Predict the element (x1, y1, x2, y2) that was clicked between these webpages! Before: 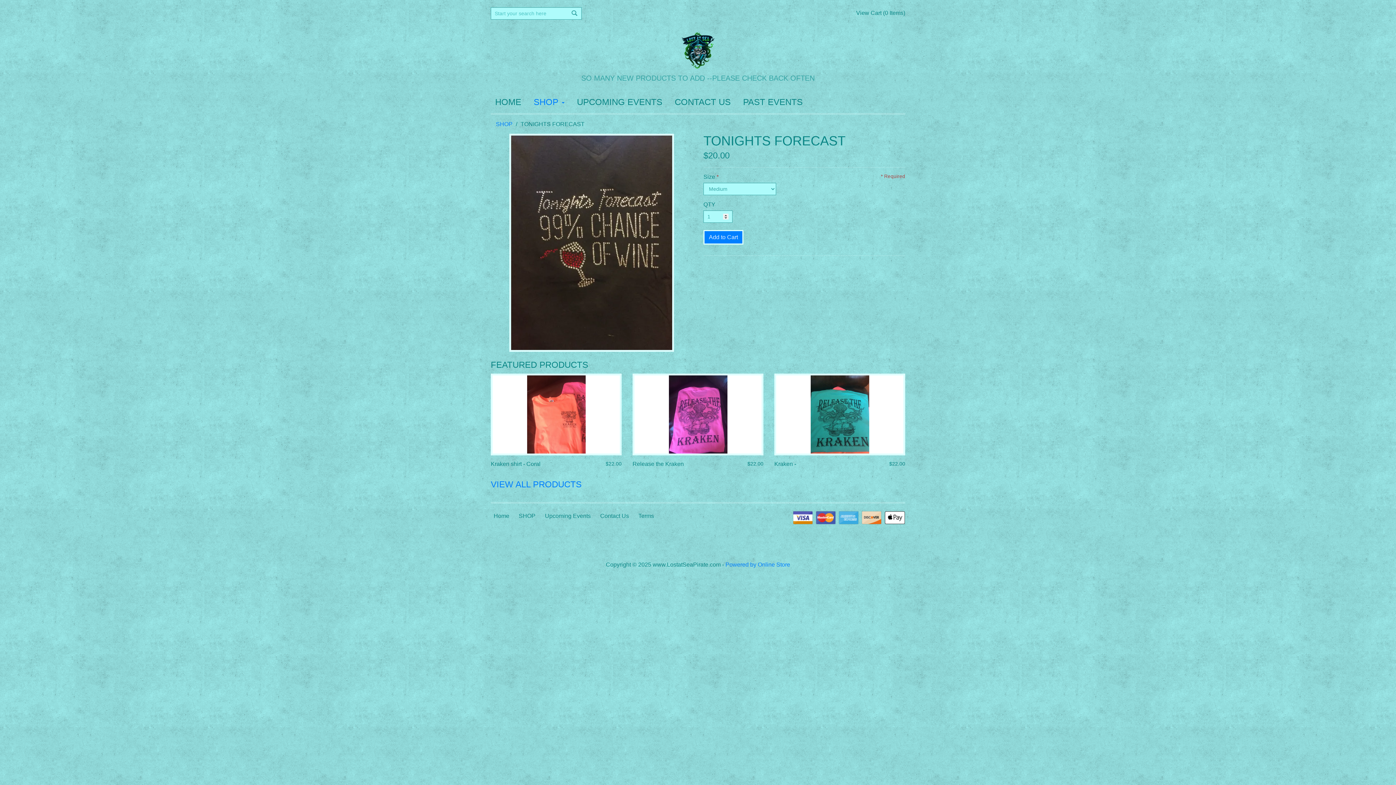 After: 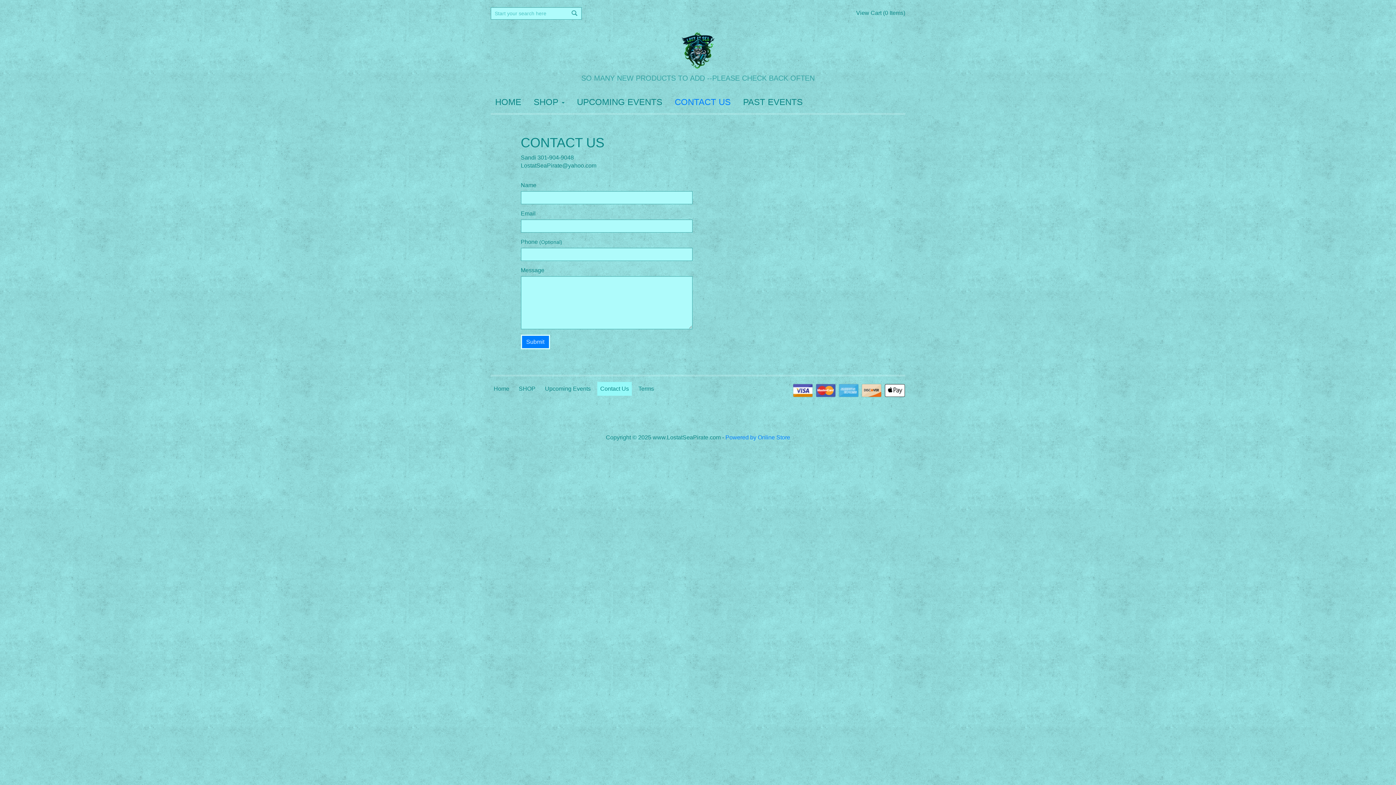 Action: label: Contact Us bbox: (597, 509, 632, 523)